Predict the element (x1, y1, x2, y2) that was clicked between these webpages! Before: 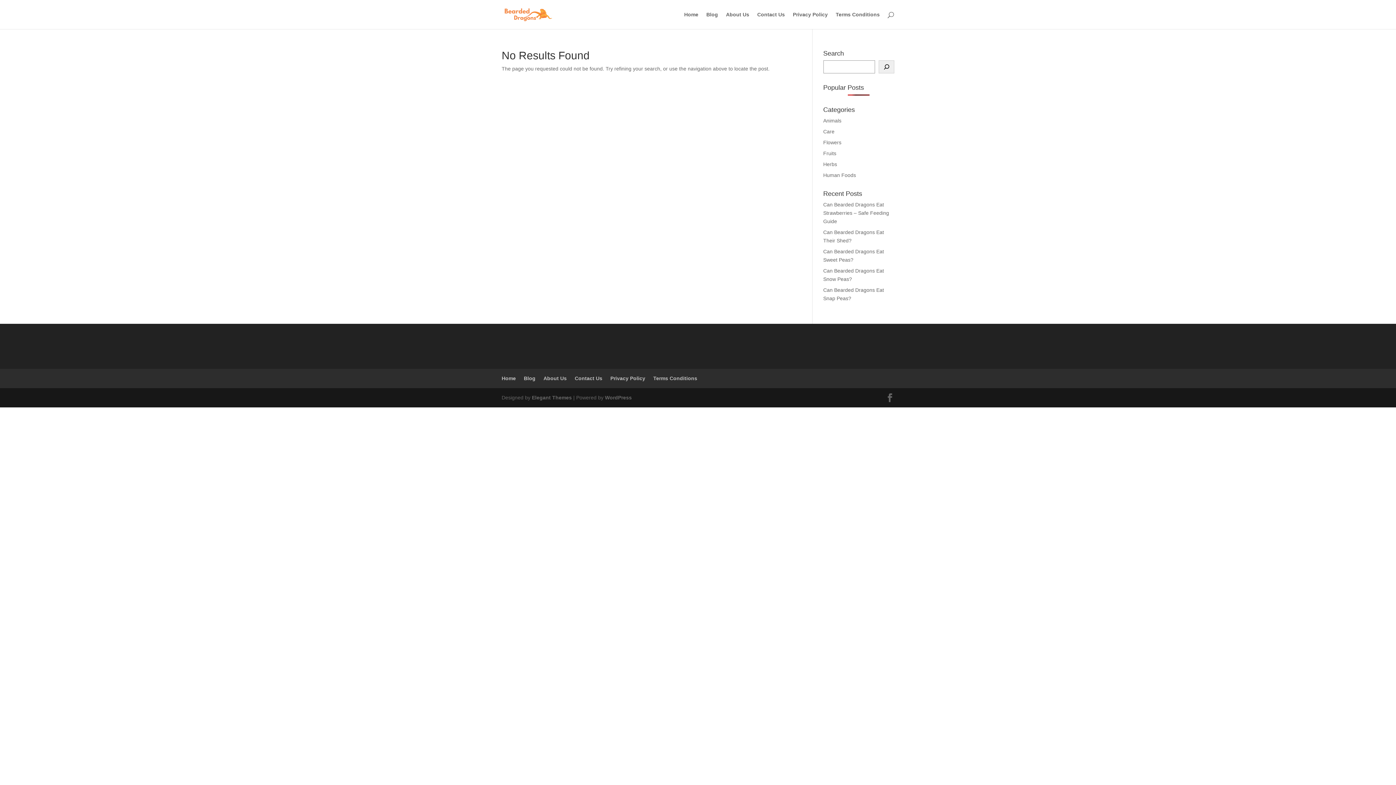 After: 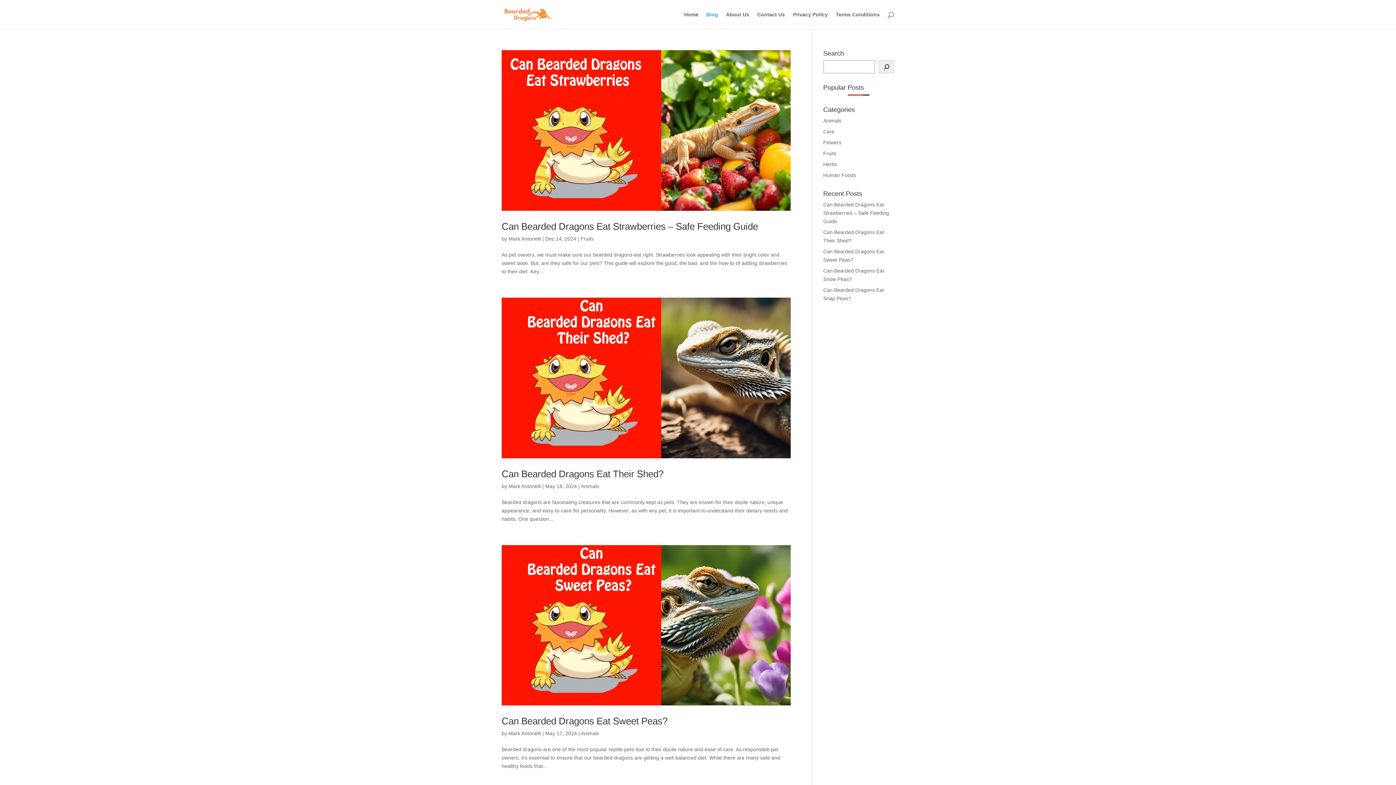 Action: bbox: (706, 12, 718, 29) label: Blog